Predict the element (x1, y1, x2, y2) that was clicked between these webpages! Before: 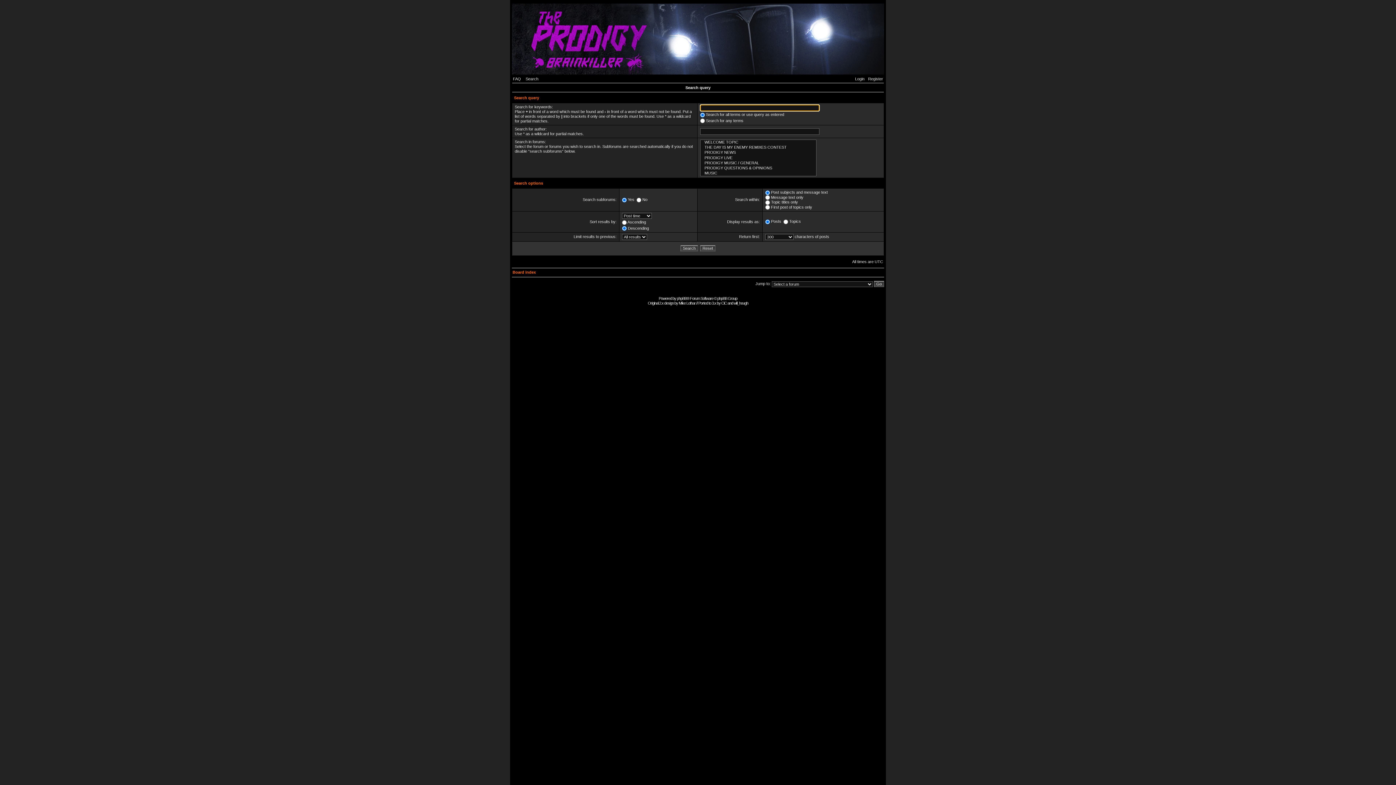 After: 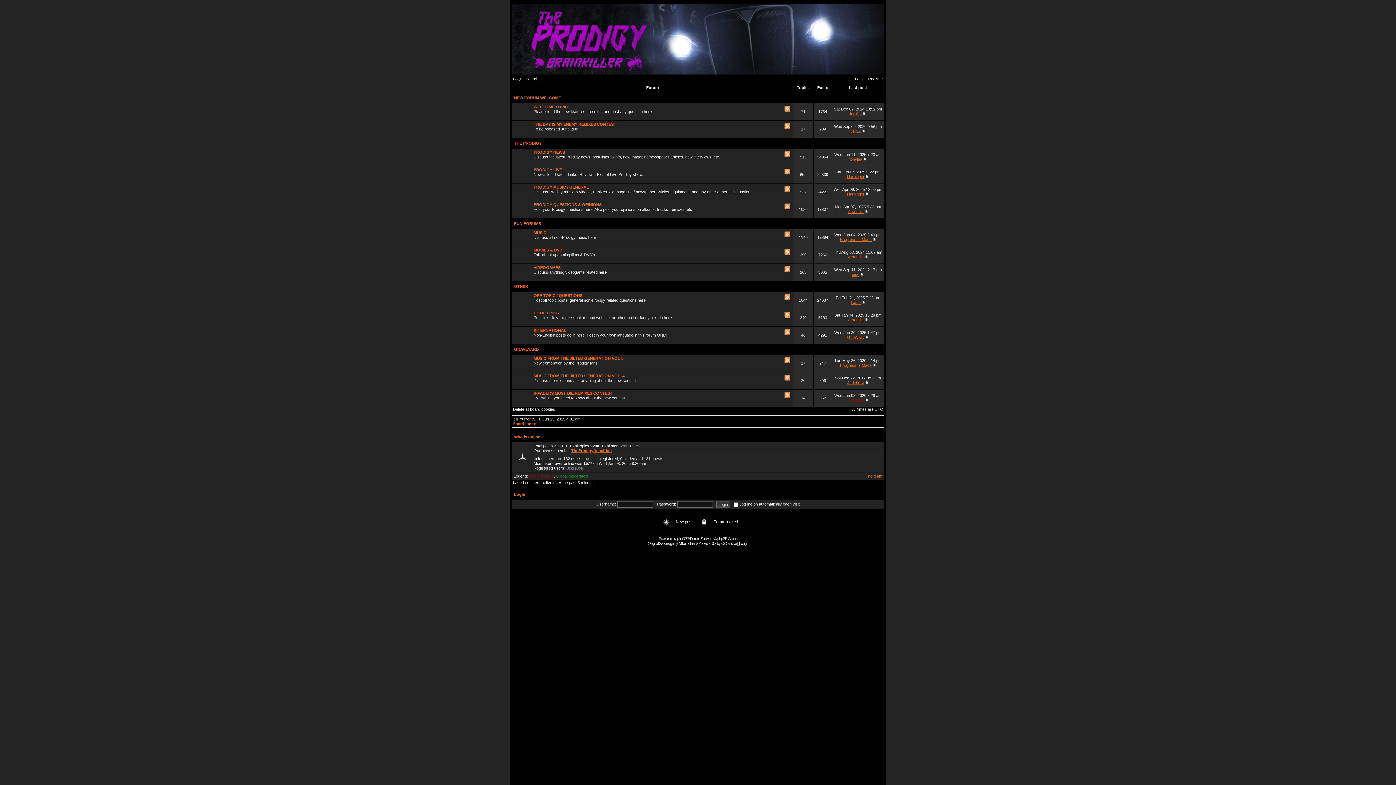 Action: bbox: (512, 270, 536, 274) label: Board index